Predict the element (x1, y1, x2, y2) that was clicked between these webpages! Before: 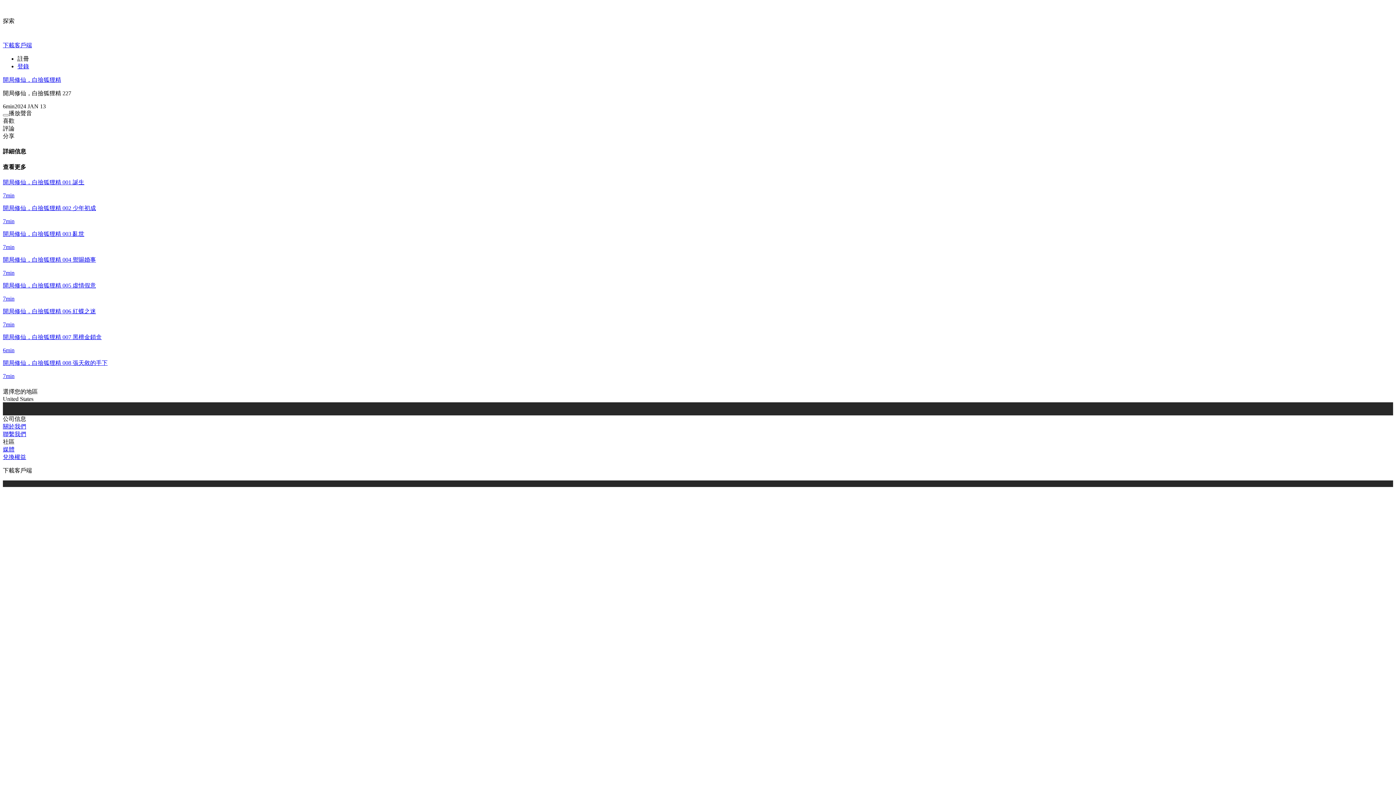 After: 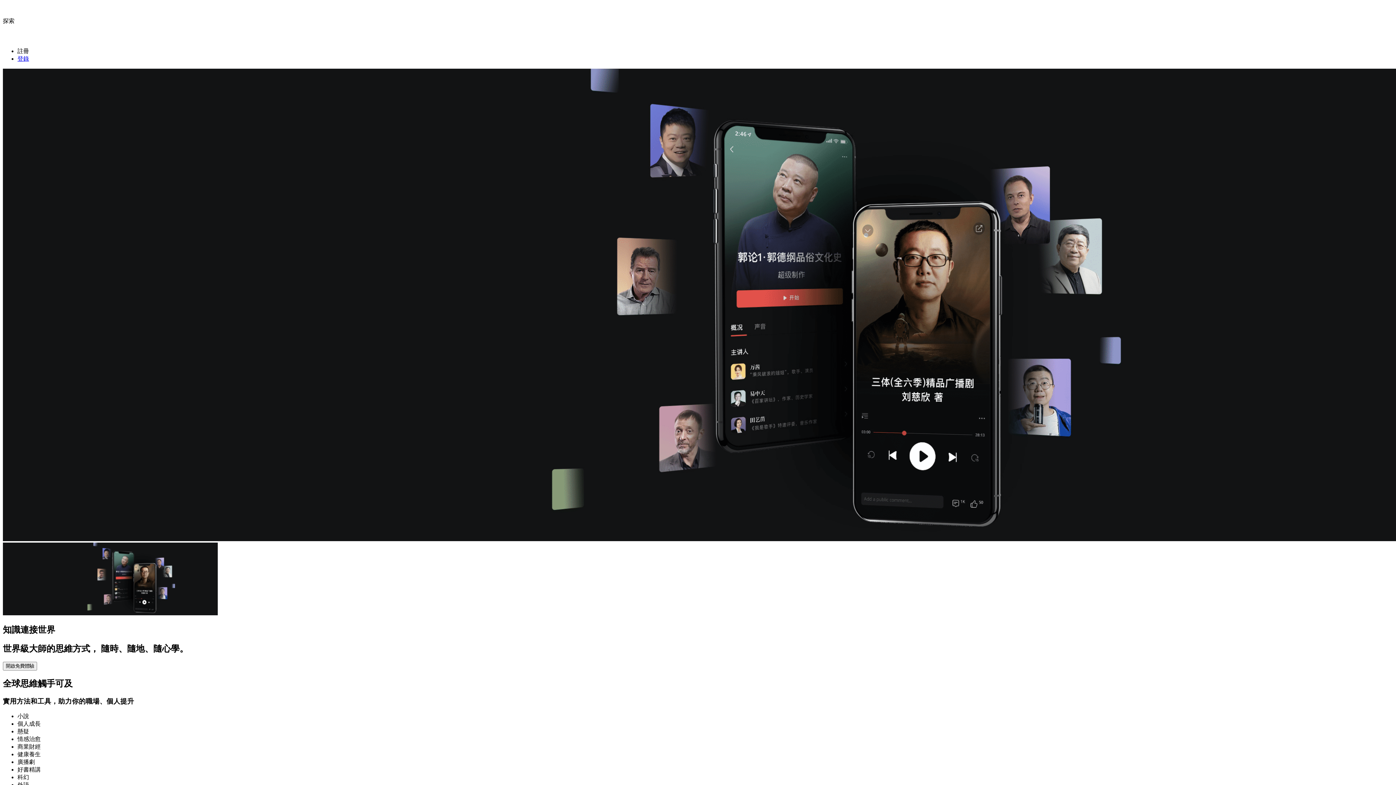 Action: bbox: (2, 379, 1393, 388) label: visit himalaya